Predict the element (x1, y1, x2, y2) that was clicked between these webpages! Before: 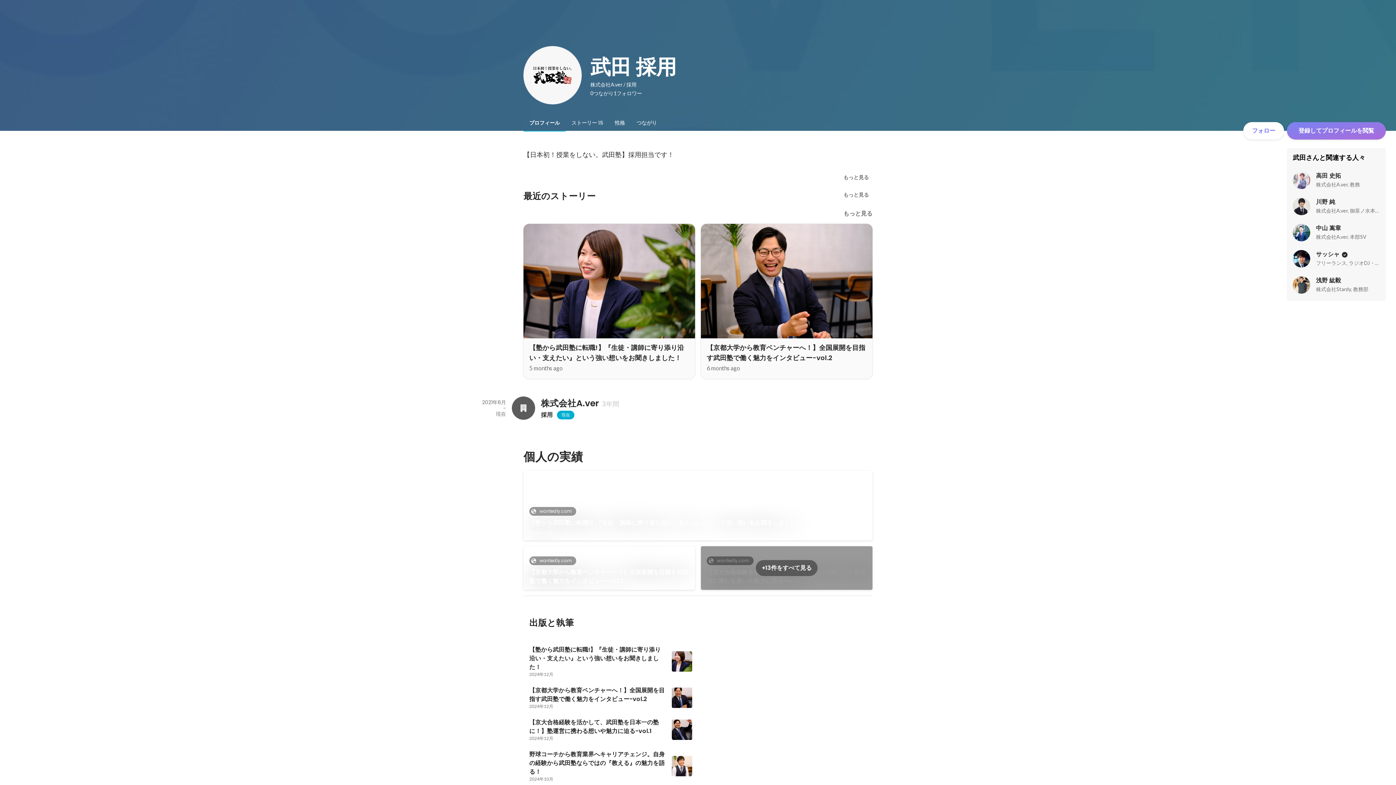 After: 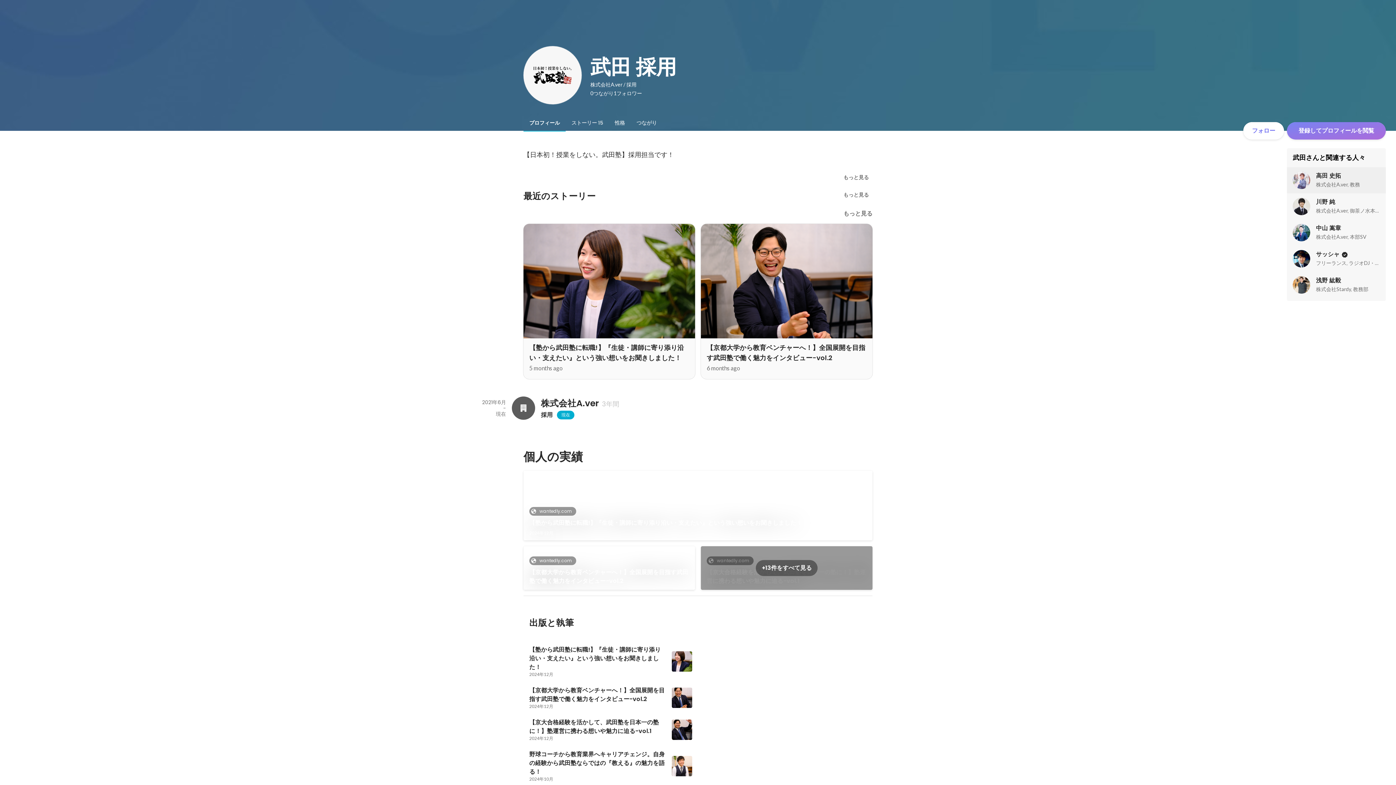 Action: label: 高田 史拓

株式会社A.ver, 教務 bbox: (1287, 167, 1386, 193)